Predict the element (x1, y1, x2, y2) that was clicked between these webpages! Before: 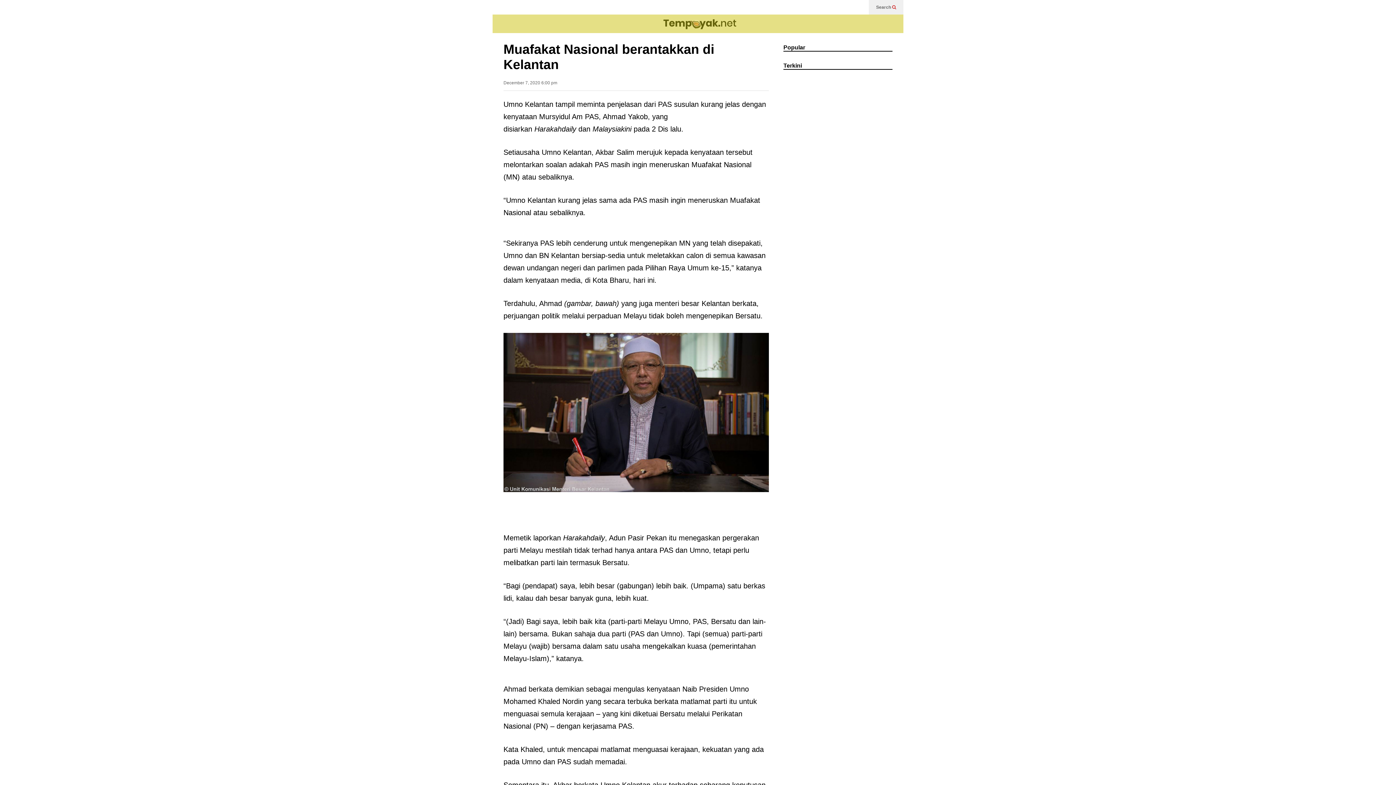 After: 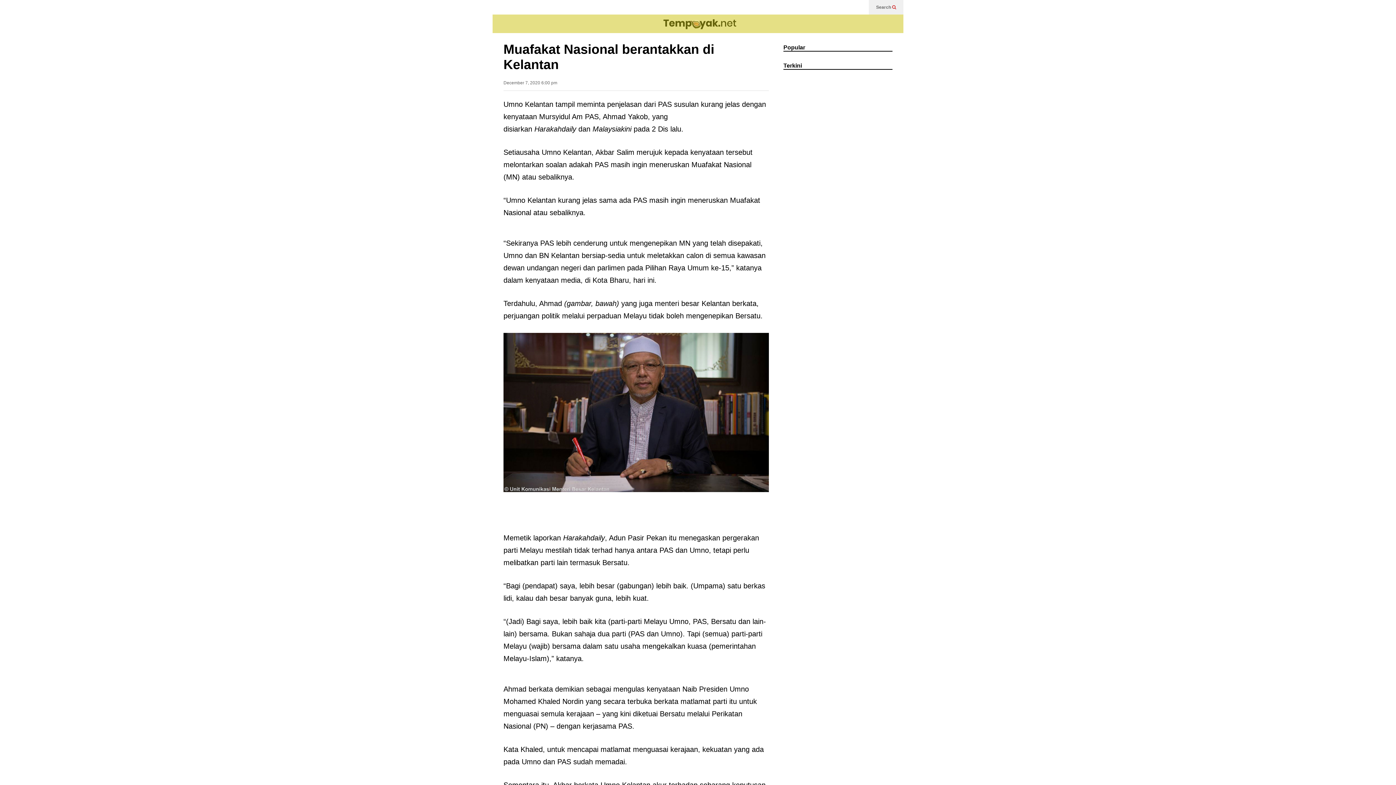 Action: bbox: (674, 100, 742, 108) label: susulan kurang jelas 